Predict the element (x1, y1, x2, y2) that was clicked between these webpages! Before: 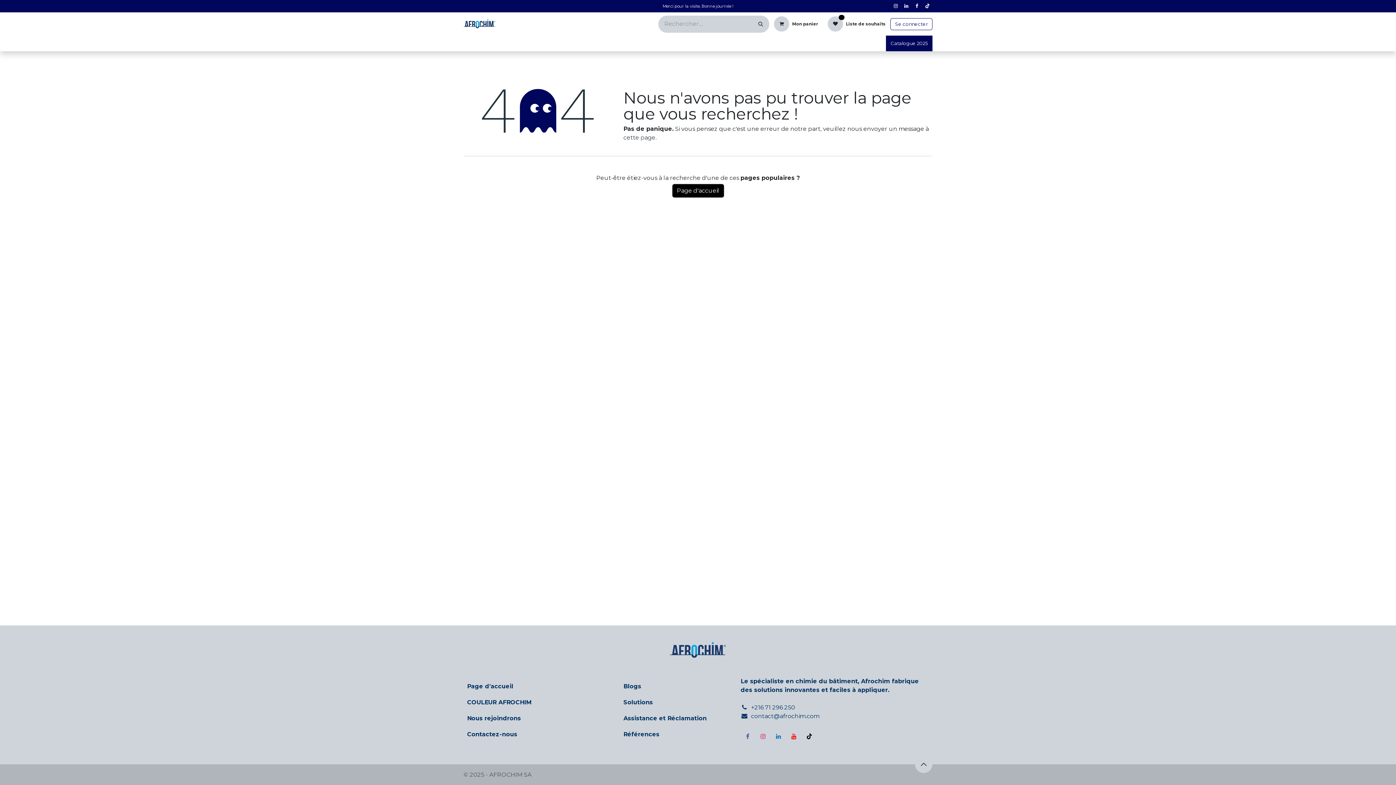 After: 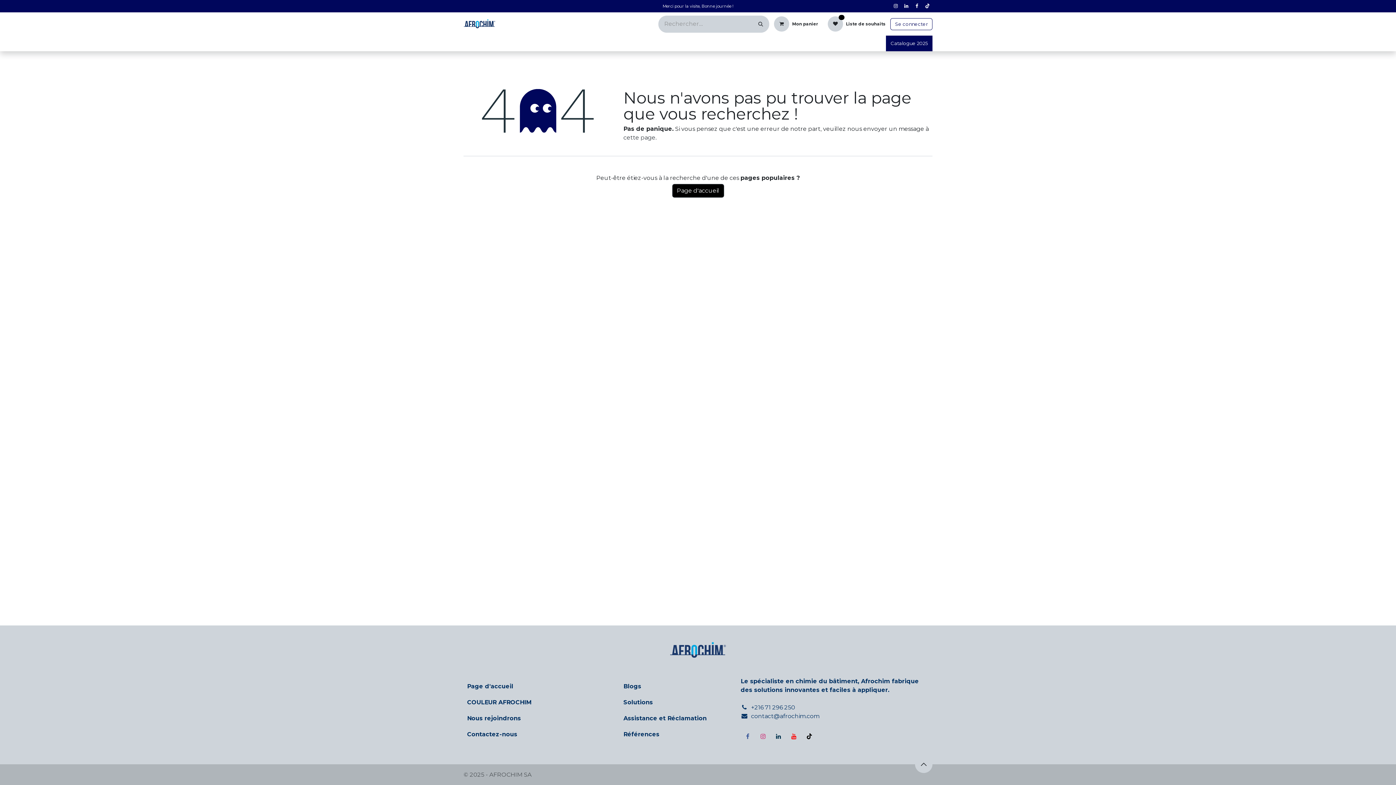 Action: label: LinkedIn bbox: (772, 730, 784, 742)